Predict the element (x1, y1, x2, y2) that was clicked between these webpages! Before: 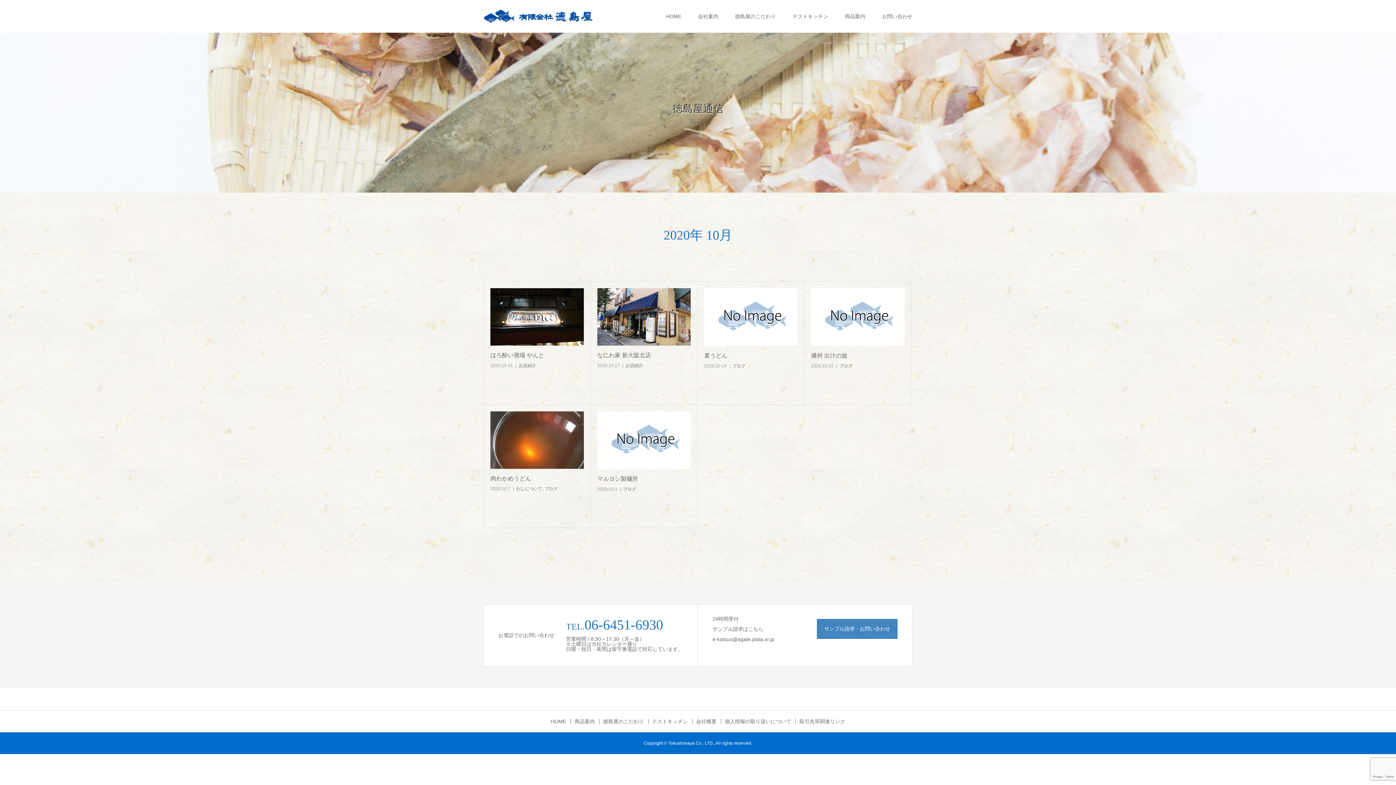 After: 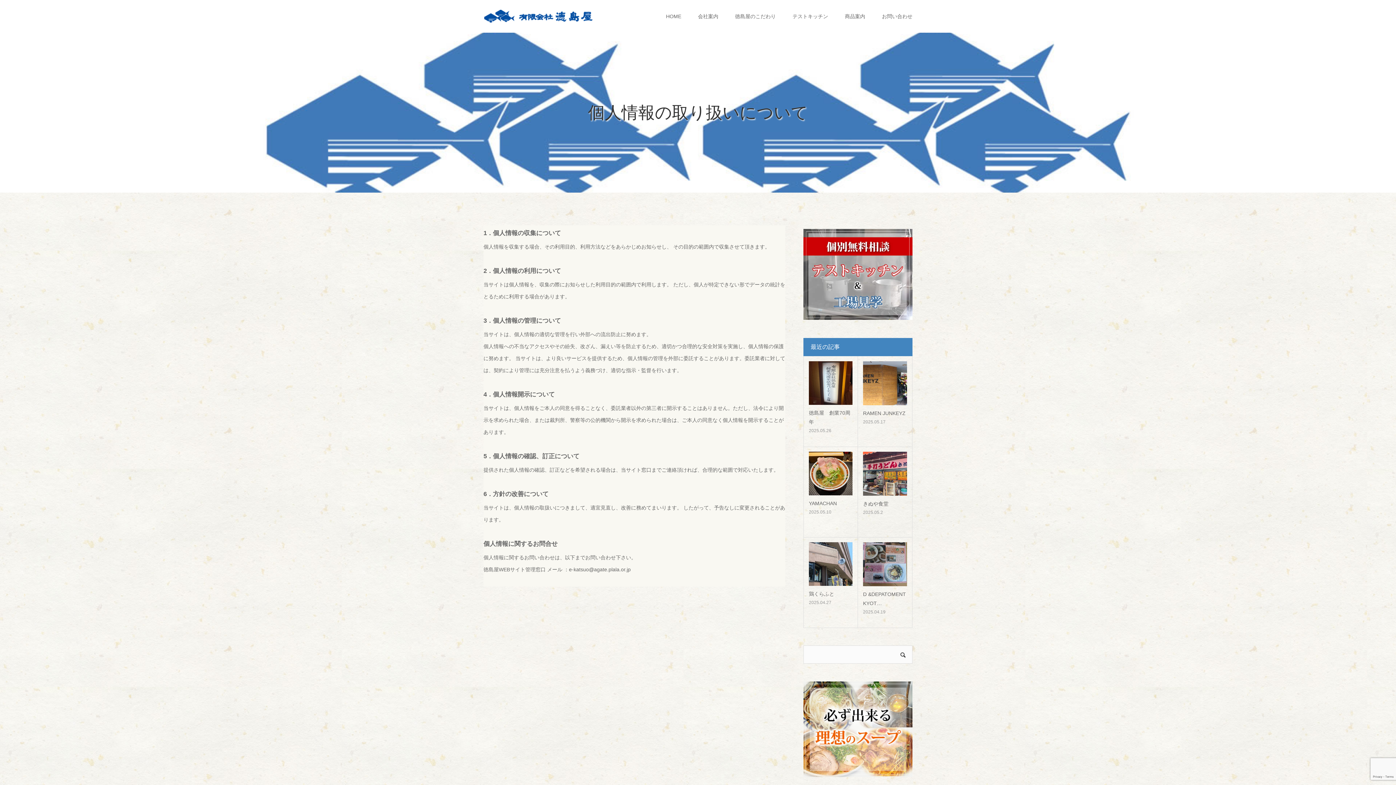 Action: bbox: (725, 719, 796, 724) label: 個人情報の取り扱いについて